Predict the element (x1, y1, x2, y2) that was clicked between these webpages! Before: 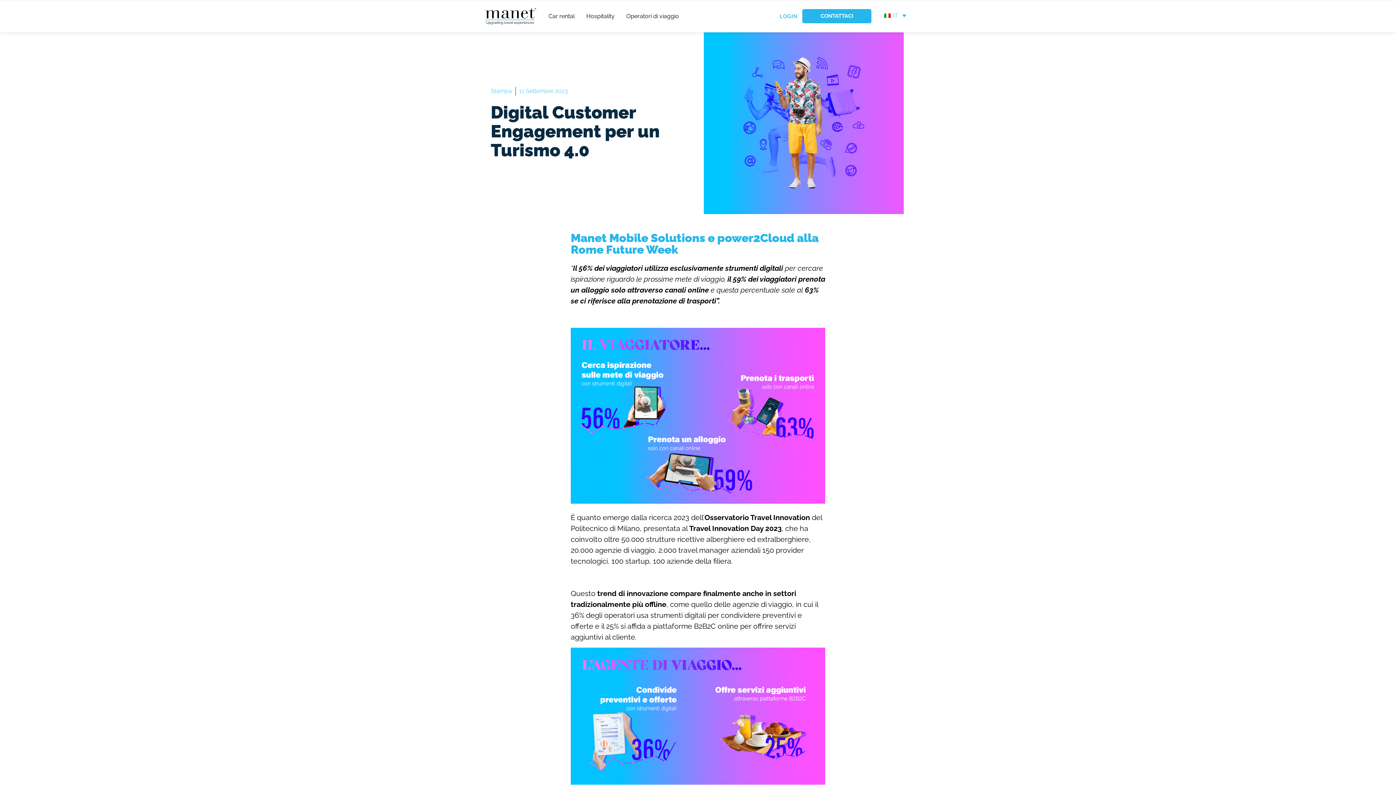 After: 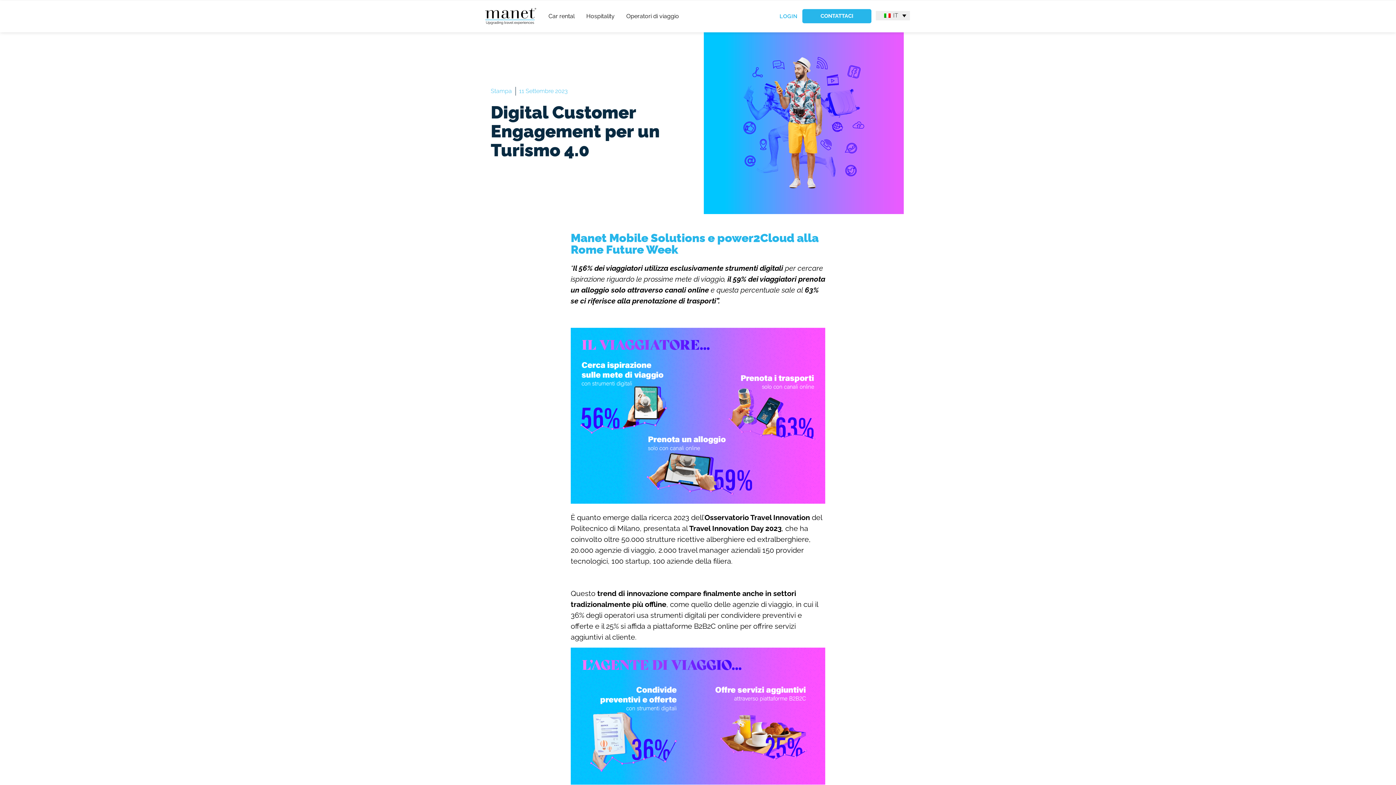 Action: label: IT bbox: (875, 10, 910, 20)